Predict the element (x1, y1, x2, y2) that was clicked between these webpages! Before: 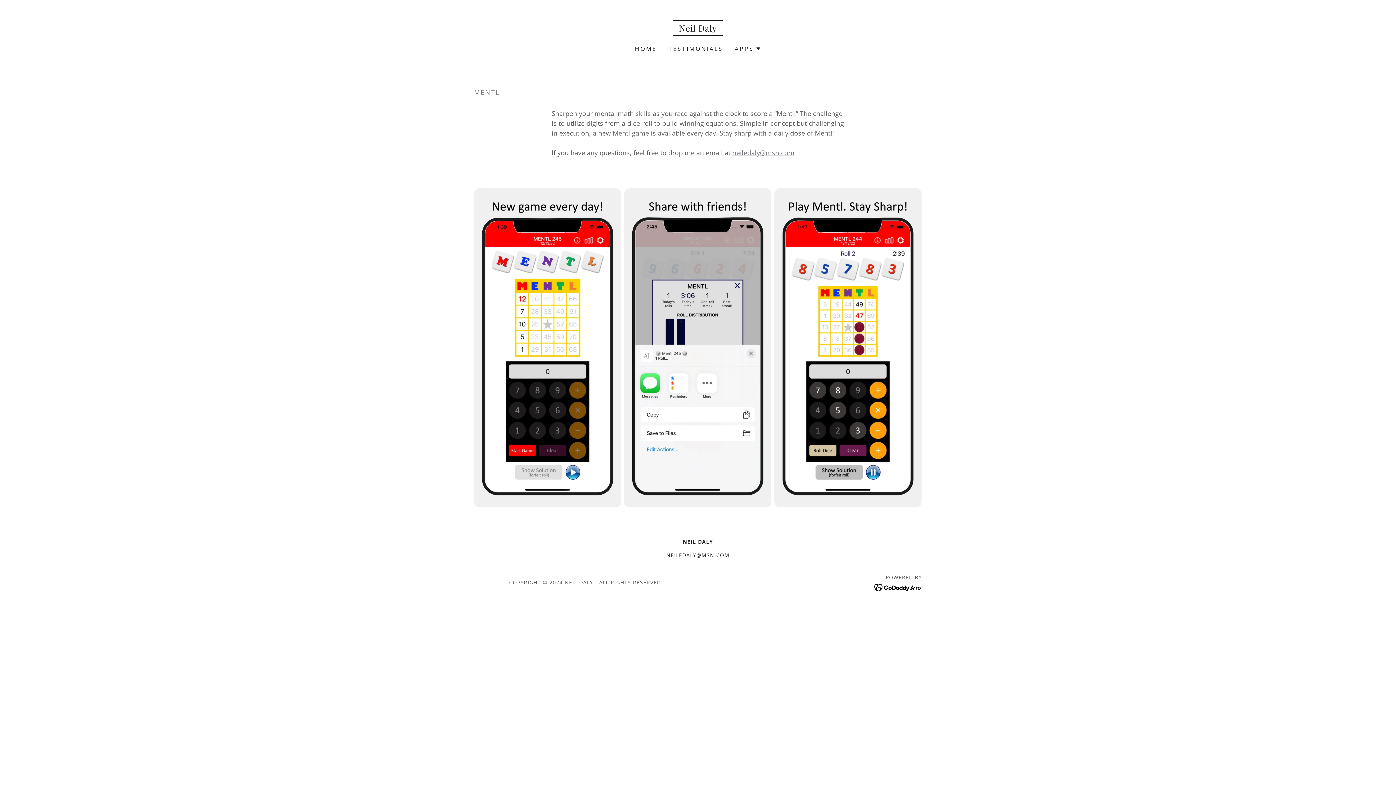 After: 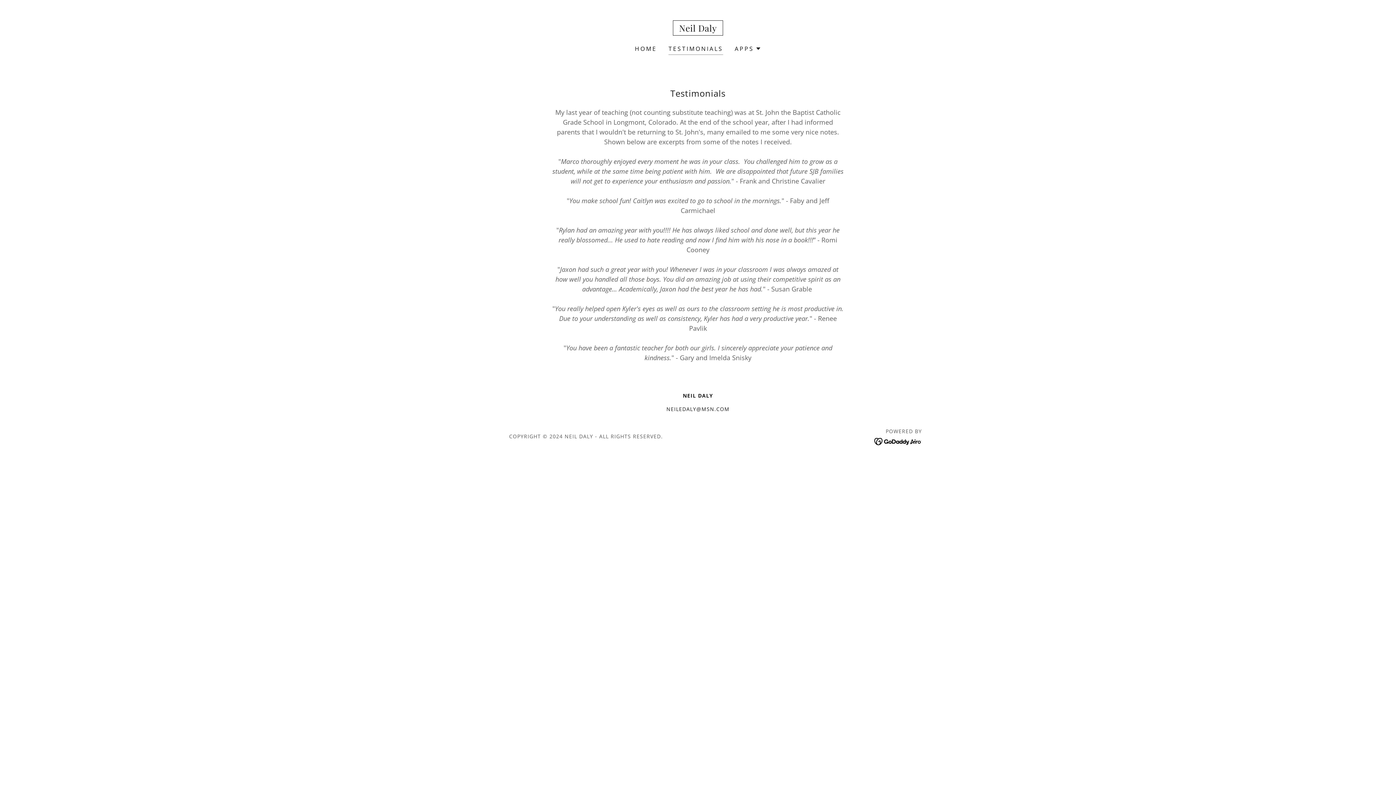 Action: label: TESTIMONIALS bbox: (666, 42, 725, 55)